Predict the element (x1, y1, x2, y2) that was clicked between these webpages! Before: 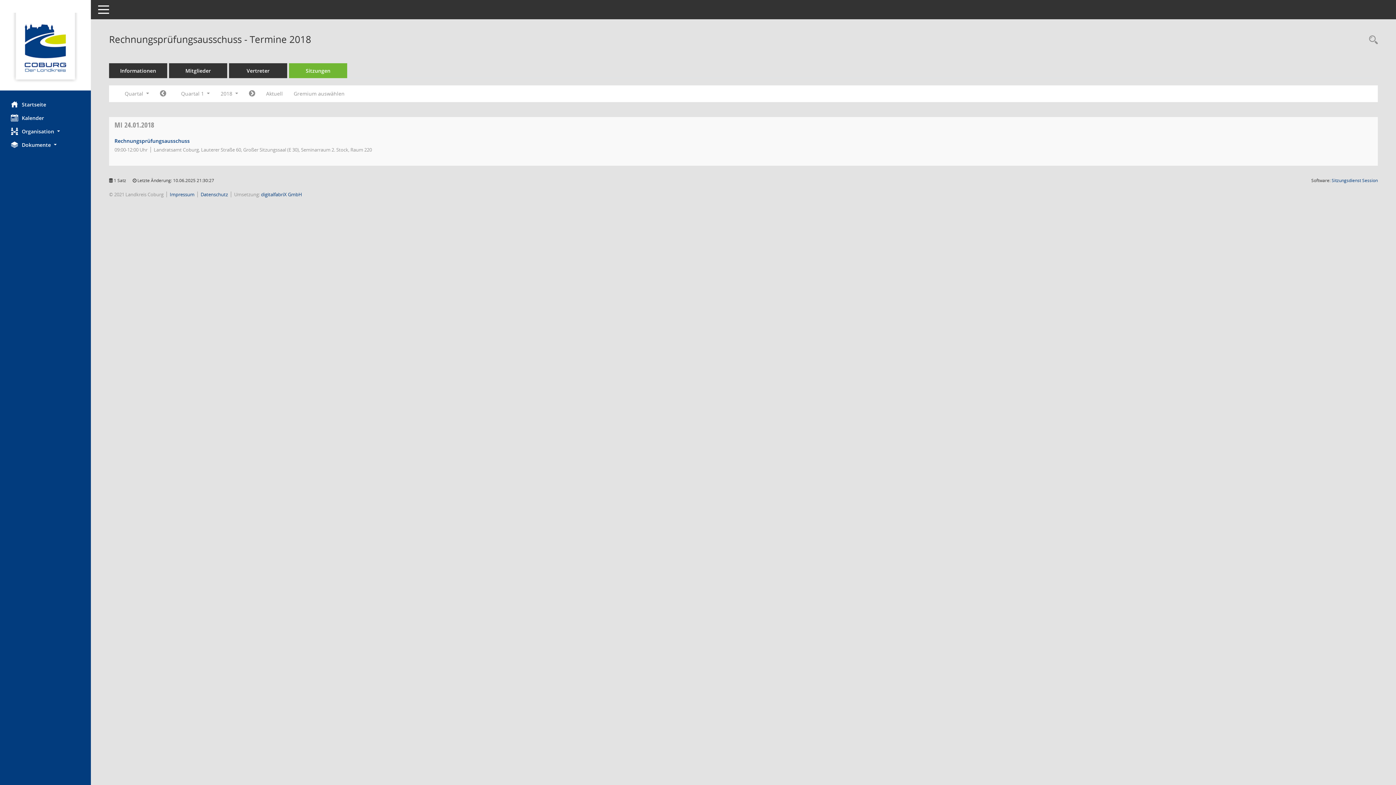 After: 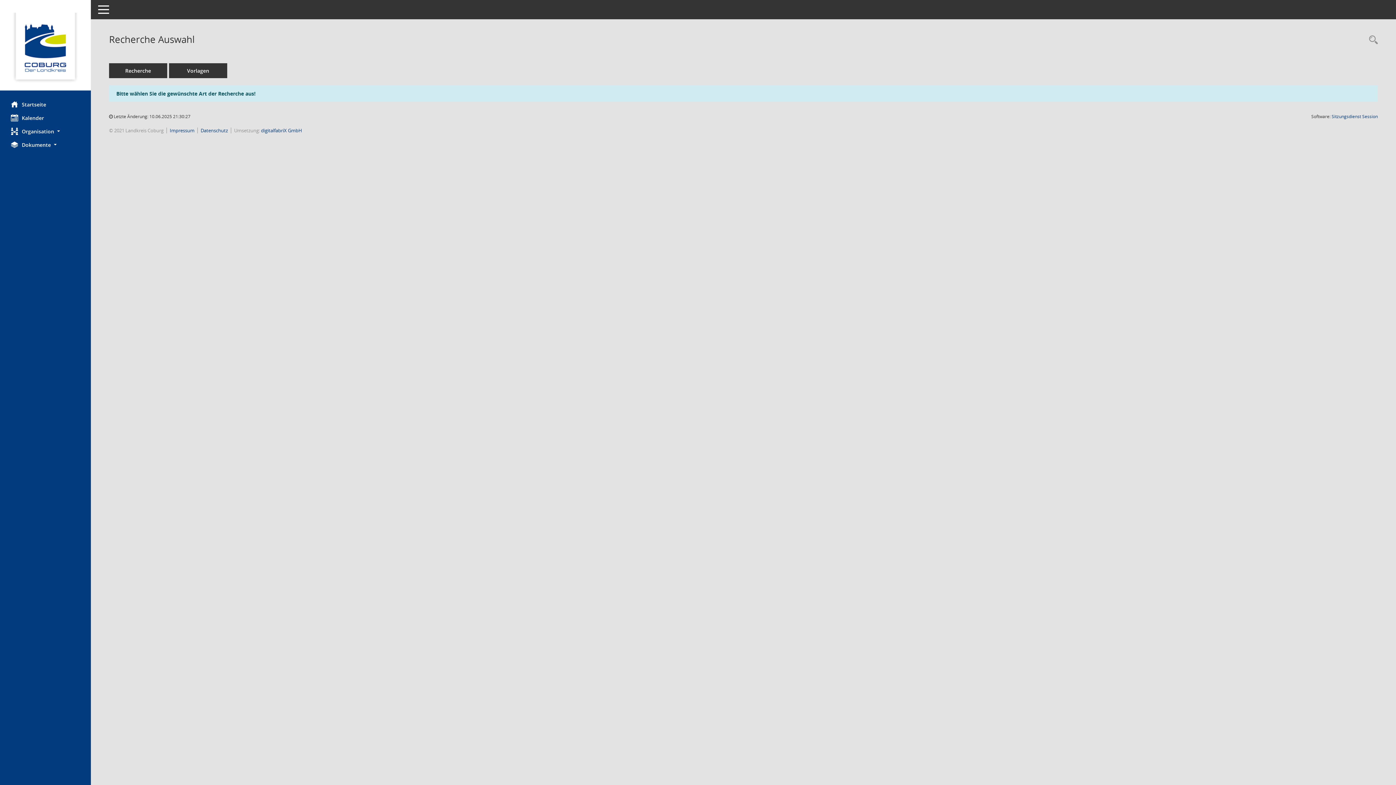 Action: label: Rechercheauswahl anzeigen bbox: (1365, 34, 1378, 46)